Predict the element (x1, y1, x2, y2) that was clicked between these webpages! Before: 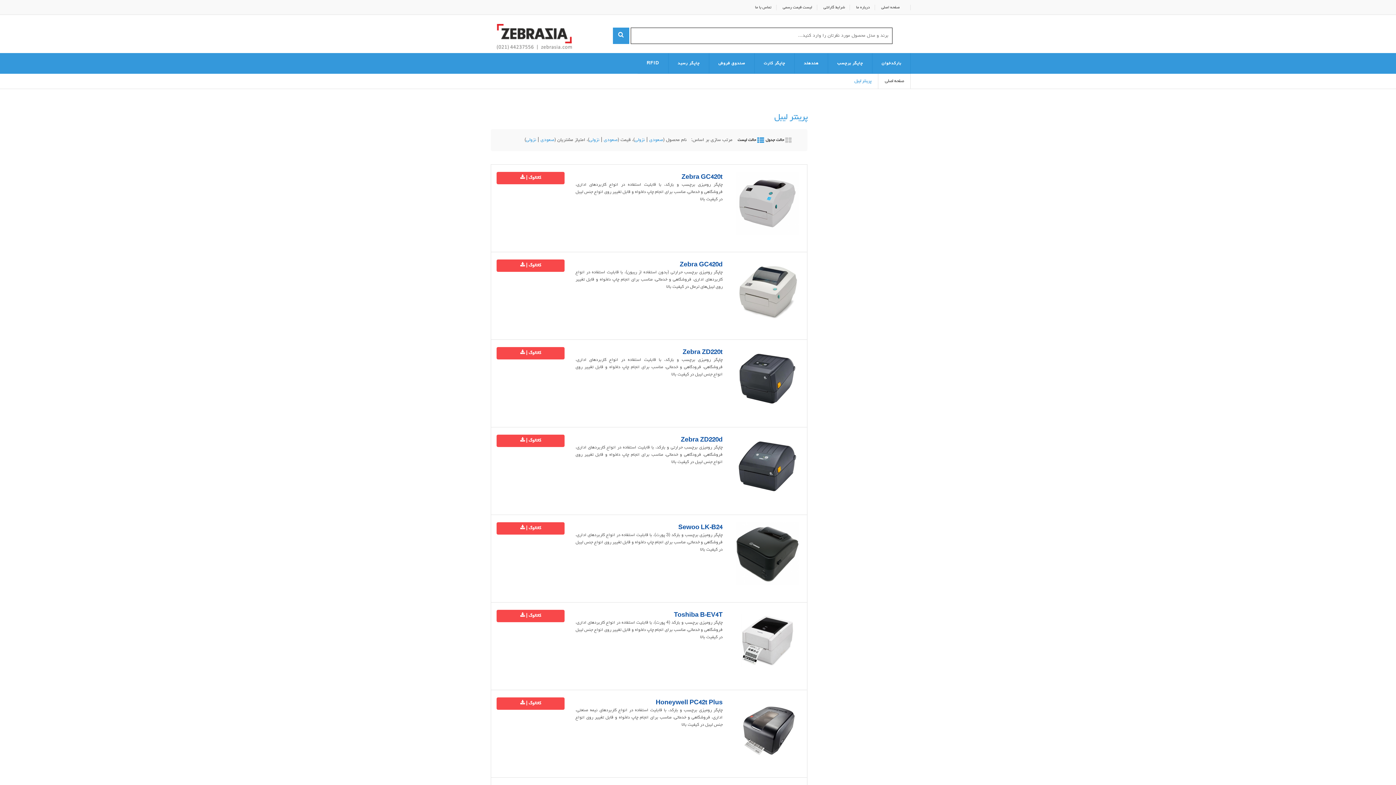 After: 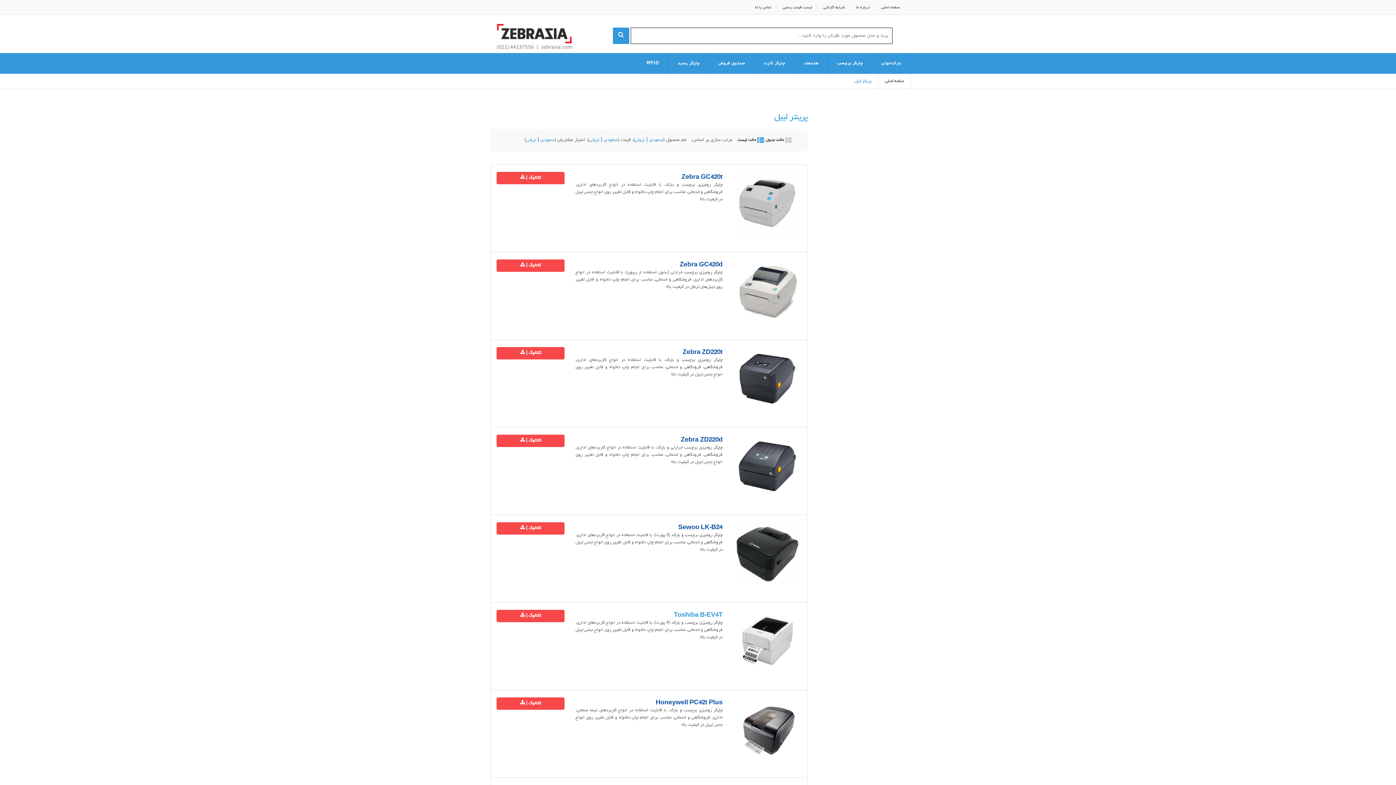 Action: label: Toshiba B-EV4T bbox: (674, 612, 722, 619)